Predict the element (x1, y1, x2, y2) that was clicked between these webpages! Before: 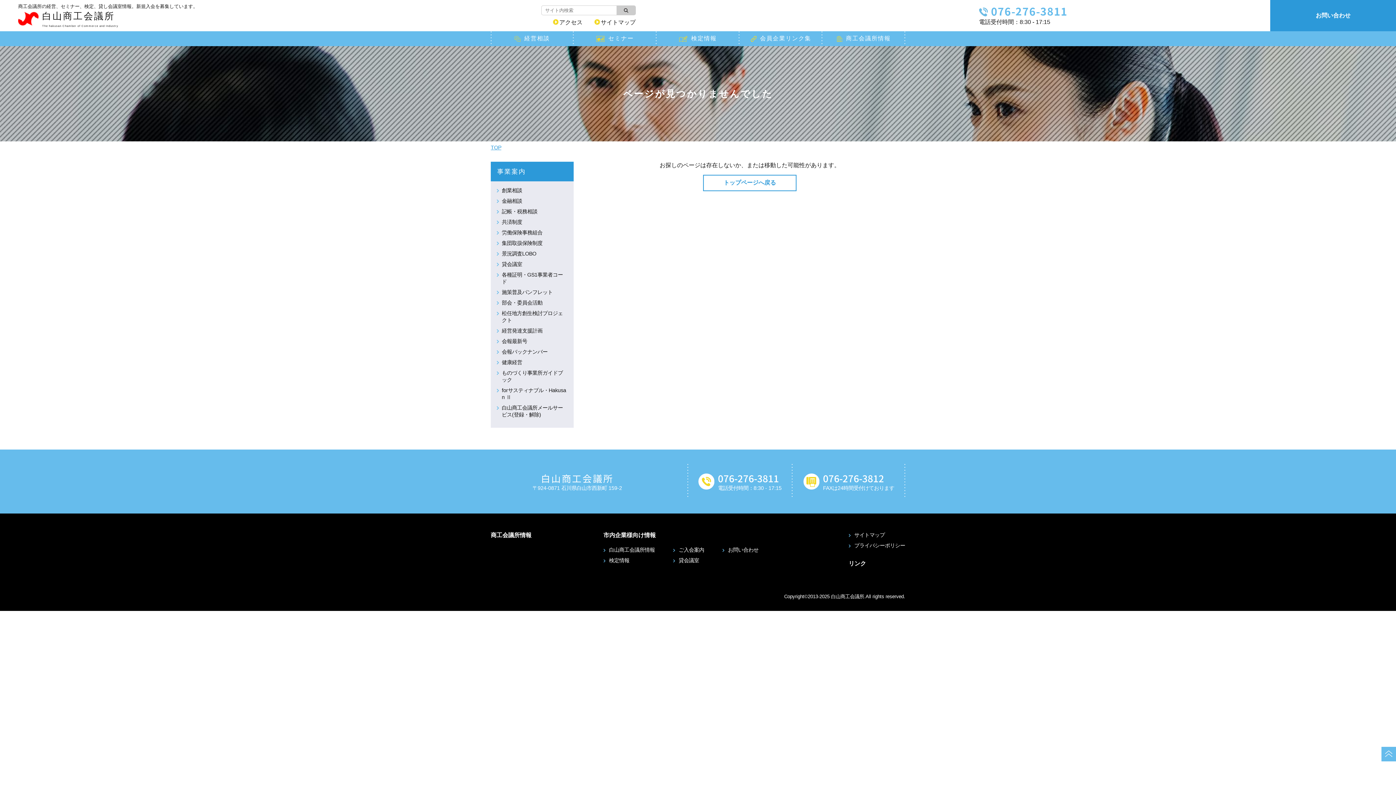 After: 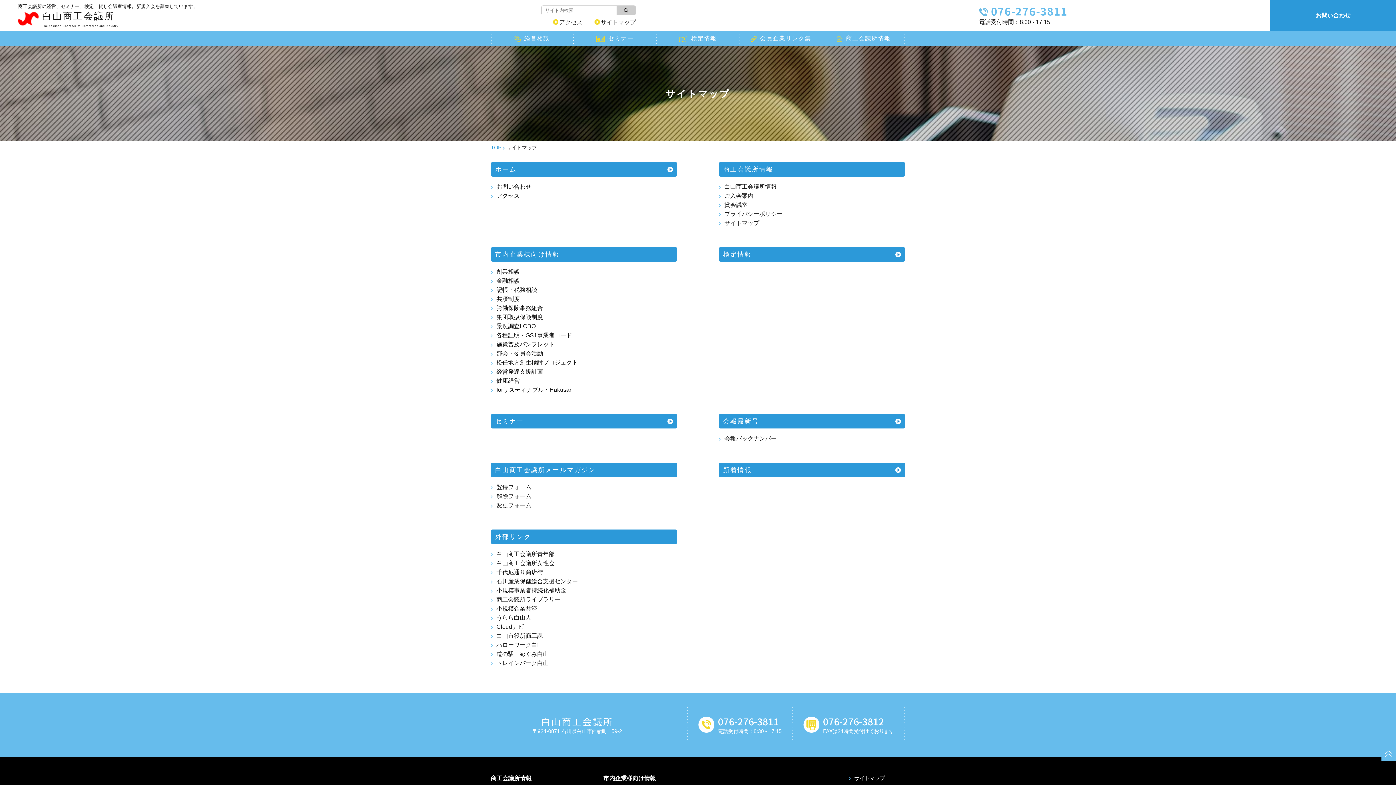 Action: bbox: (594, 19, 635, 25) label: サイトマップ